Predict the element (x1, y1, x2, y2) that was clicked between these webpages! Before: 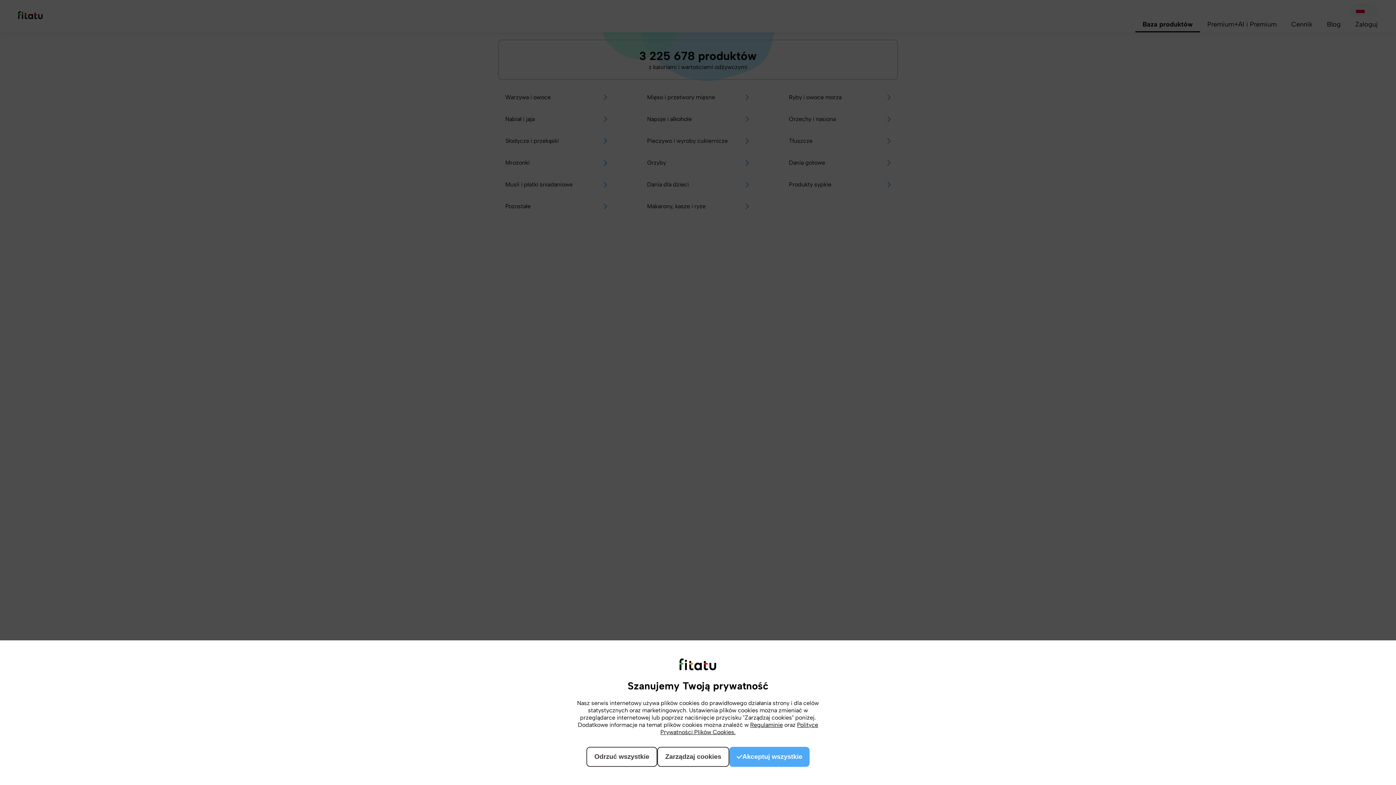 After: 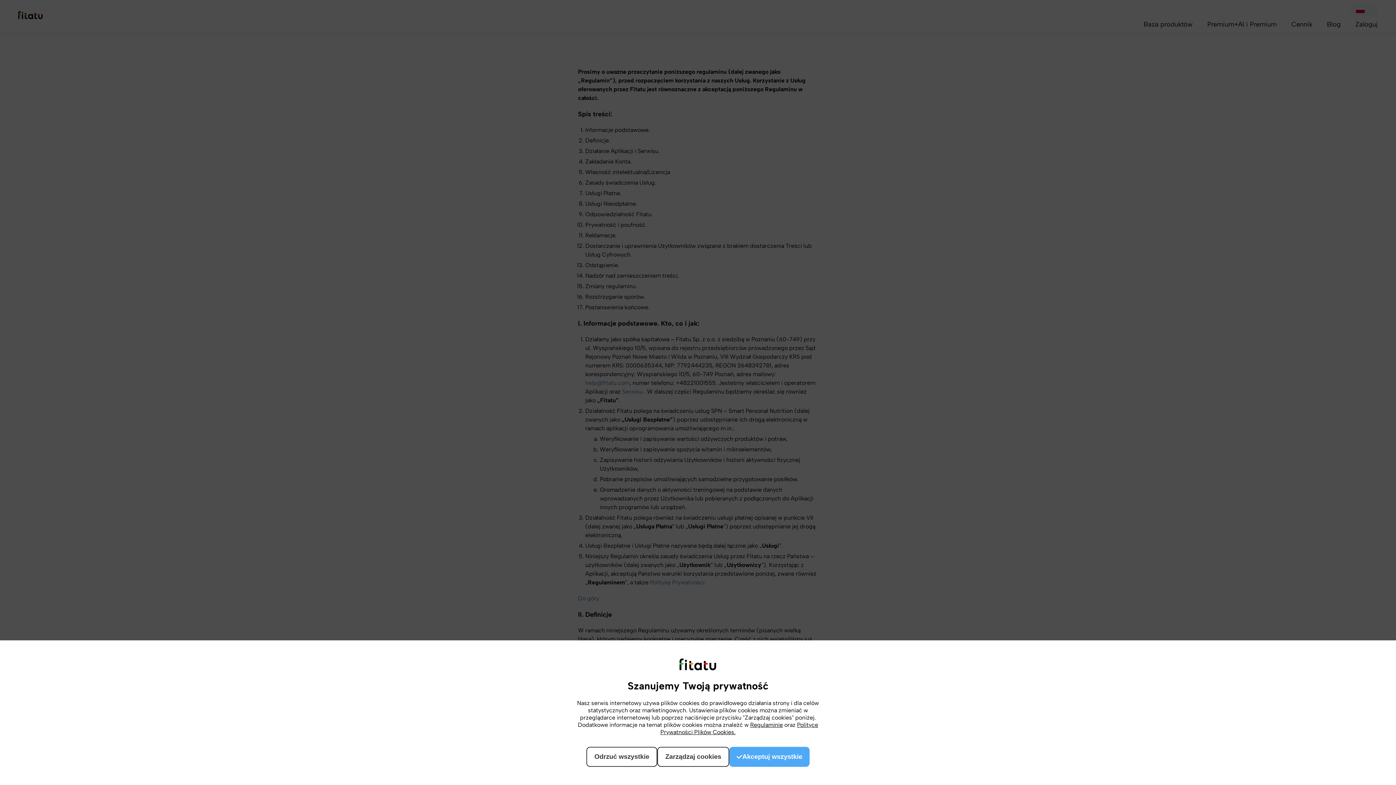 Action: label: Regulaminie bbox: (750, 721, 783, 728)